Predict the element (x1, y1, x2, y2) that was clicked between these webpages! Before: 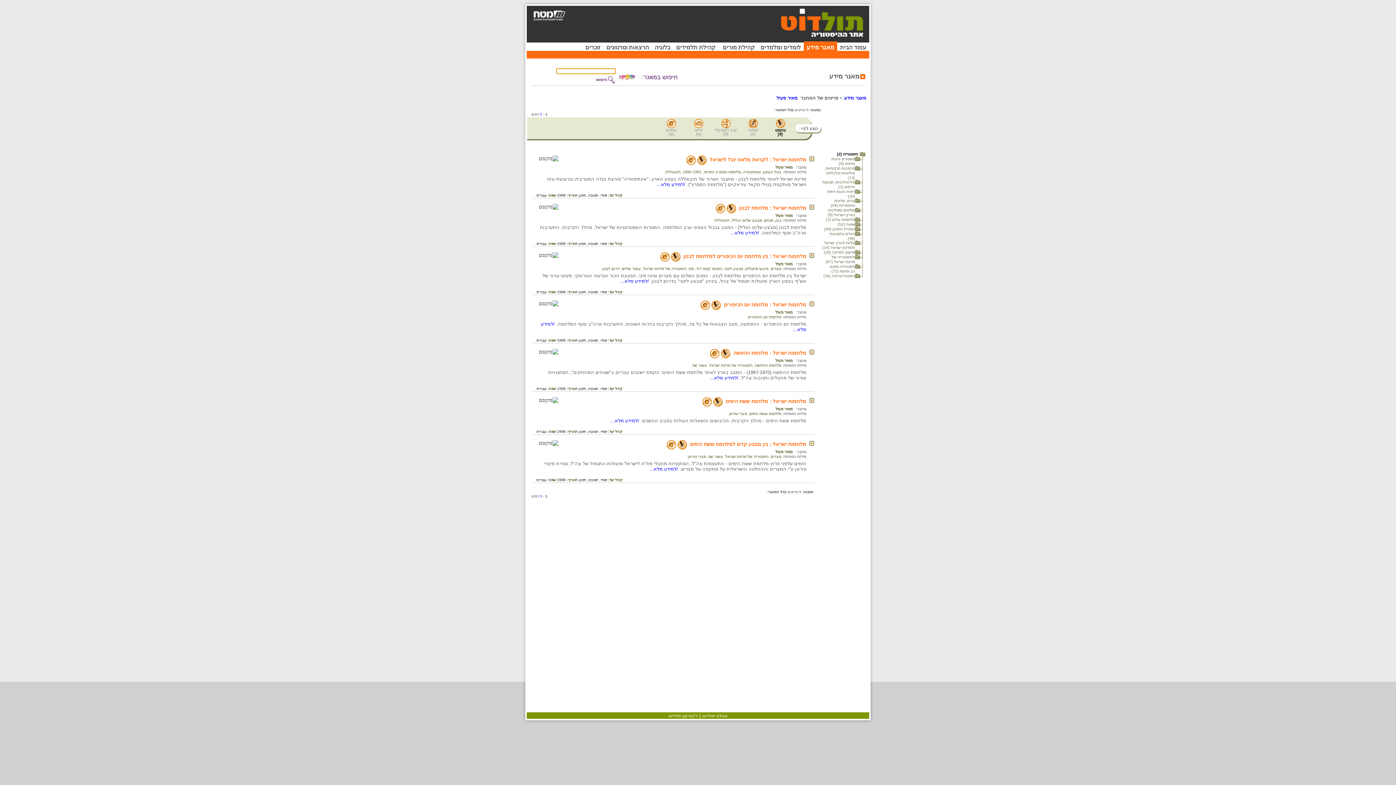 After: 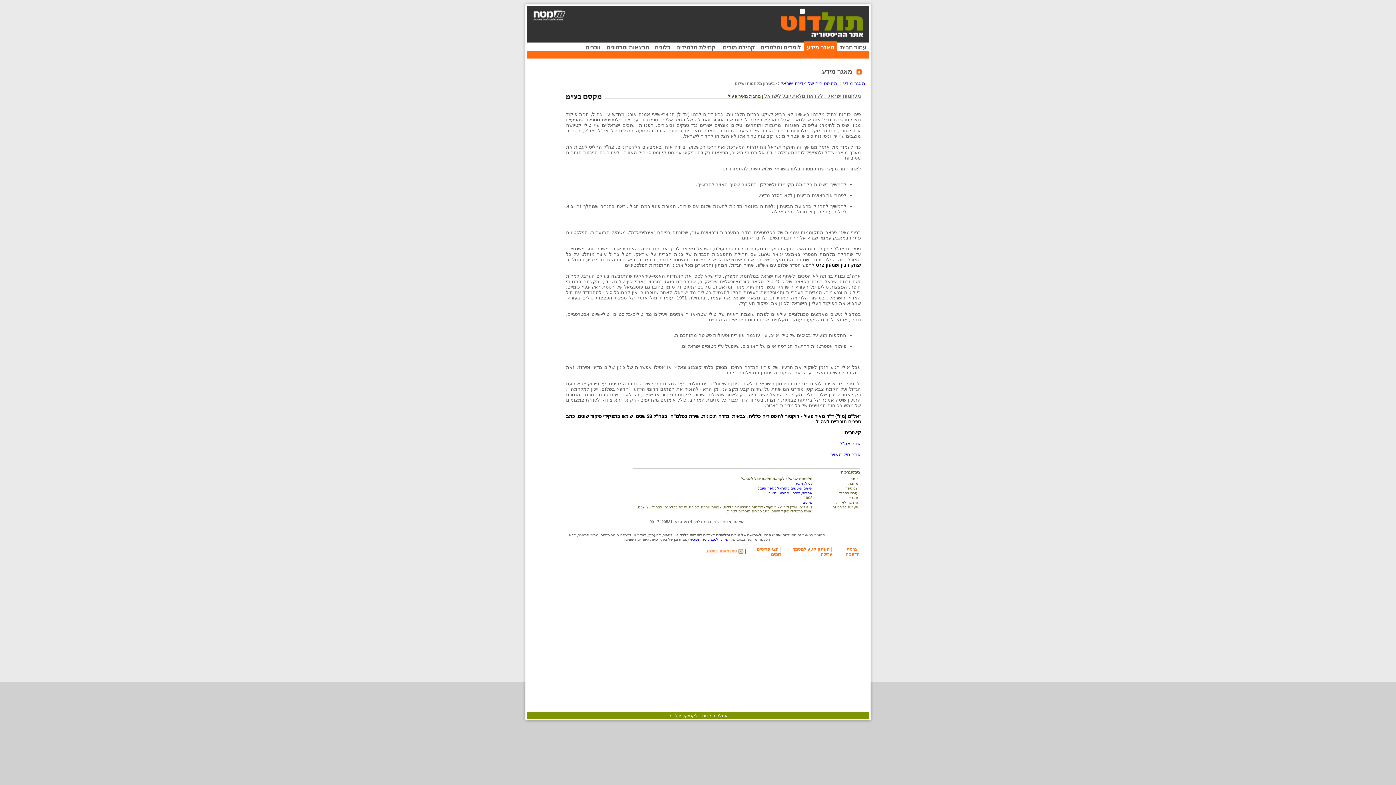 Action: label:  /למידע מלא... bbox: (656, 181, 686, 187)